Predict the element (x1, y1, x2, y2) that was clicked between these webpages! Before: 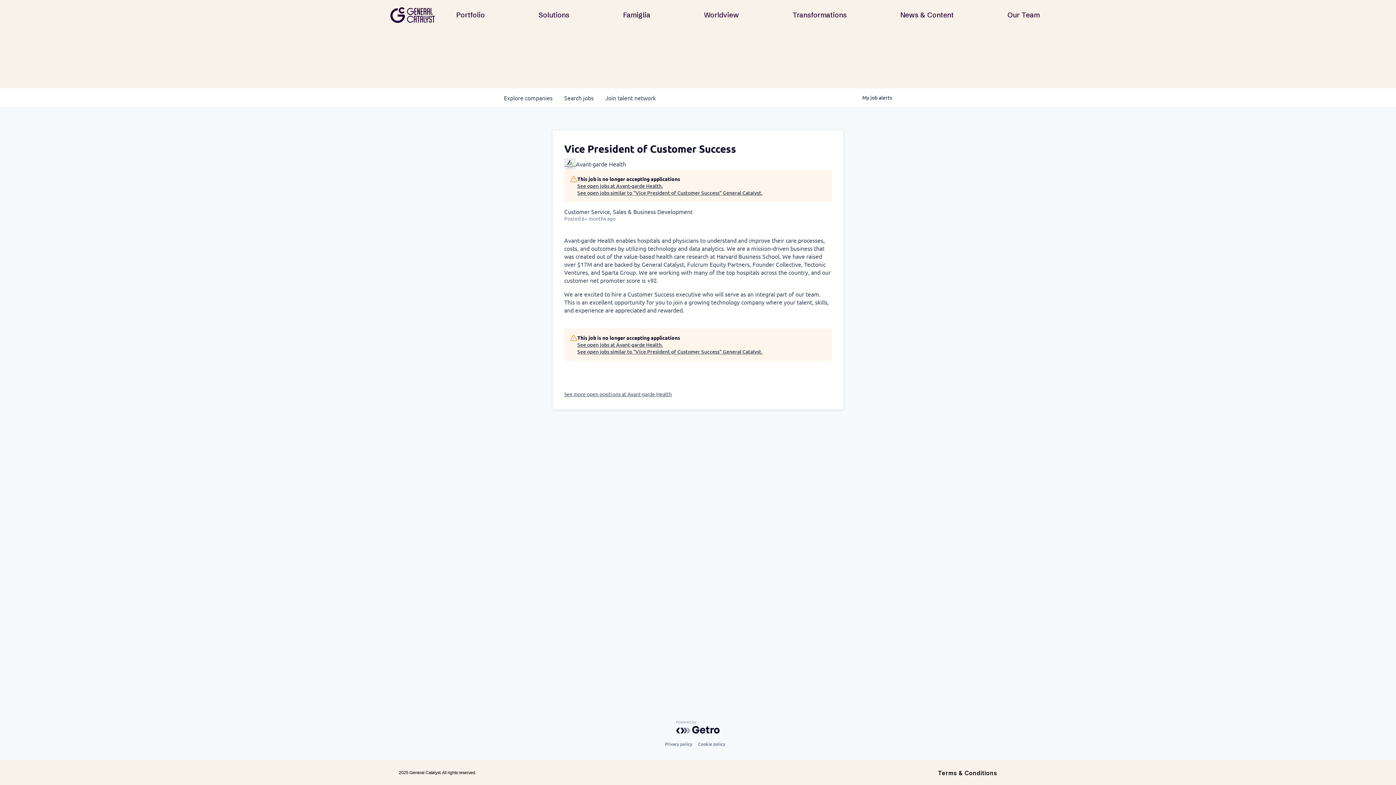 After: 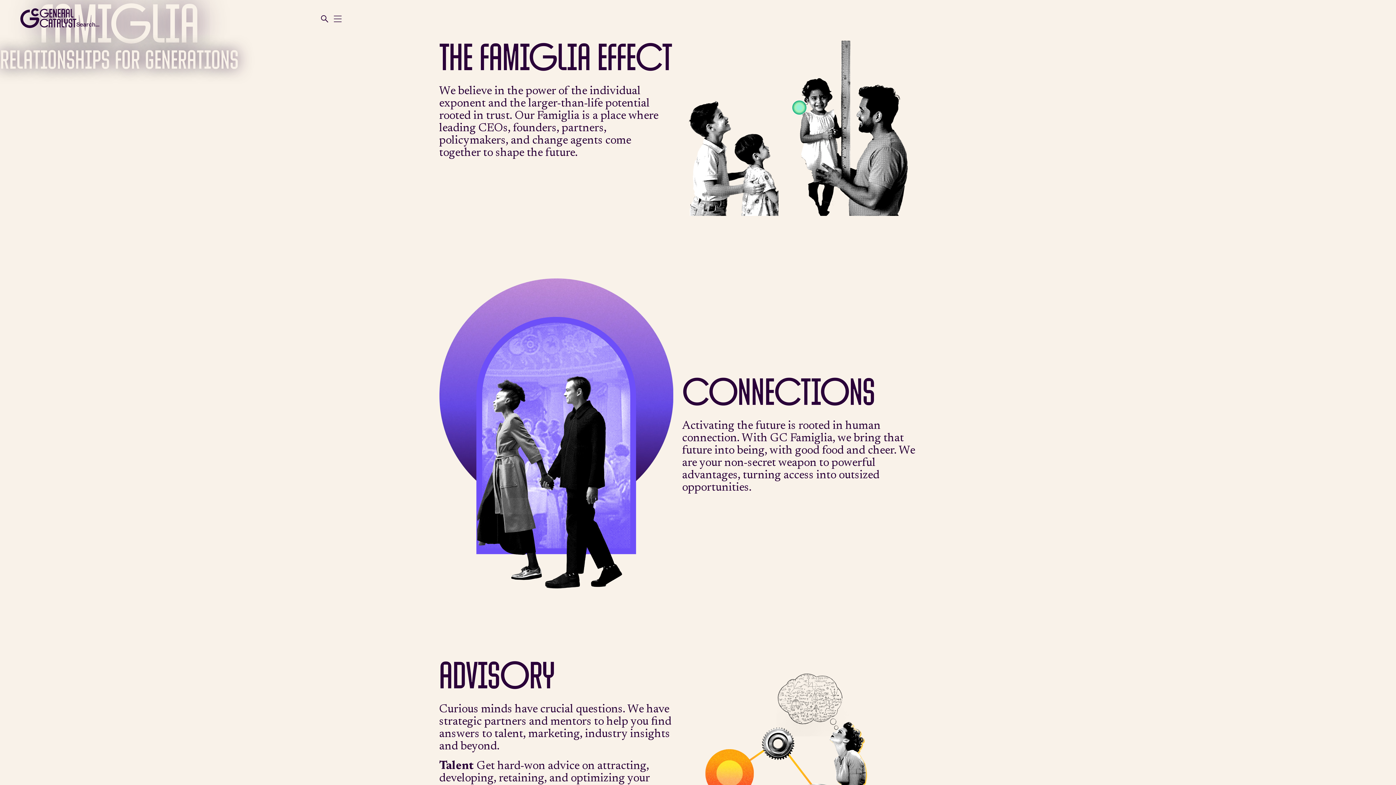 Action: bbox: (616, 8, 657, 21) label: Famiglia